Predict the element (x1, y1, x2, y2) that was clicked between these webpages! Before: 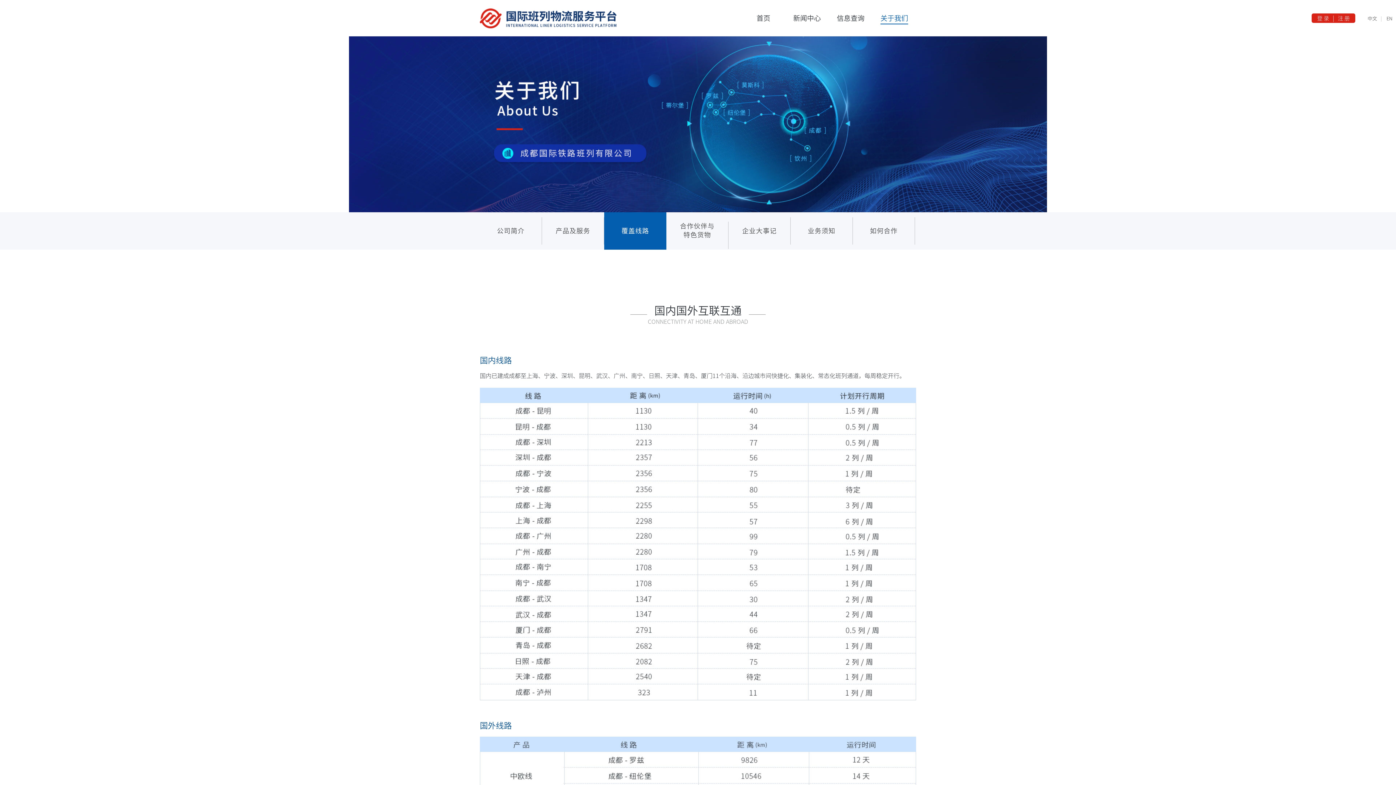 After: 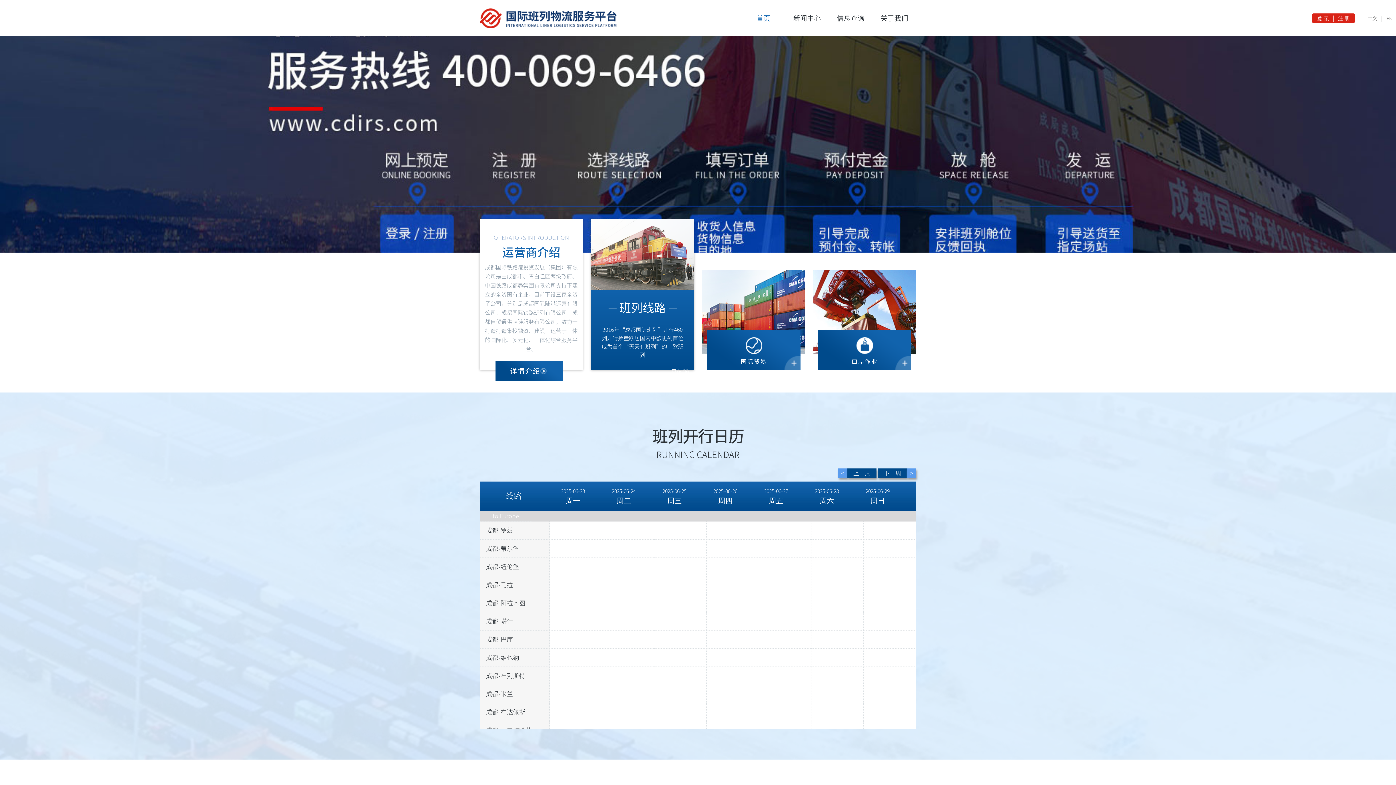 Action: label: 首页 bbox: (756, 14, 770, 22)